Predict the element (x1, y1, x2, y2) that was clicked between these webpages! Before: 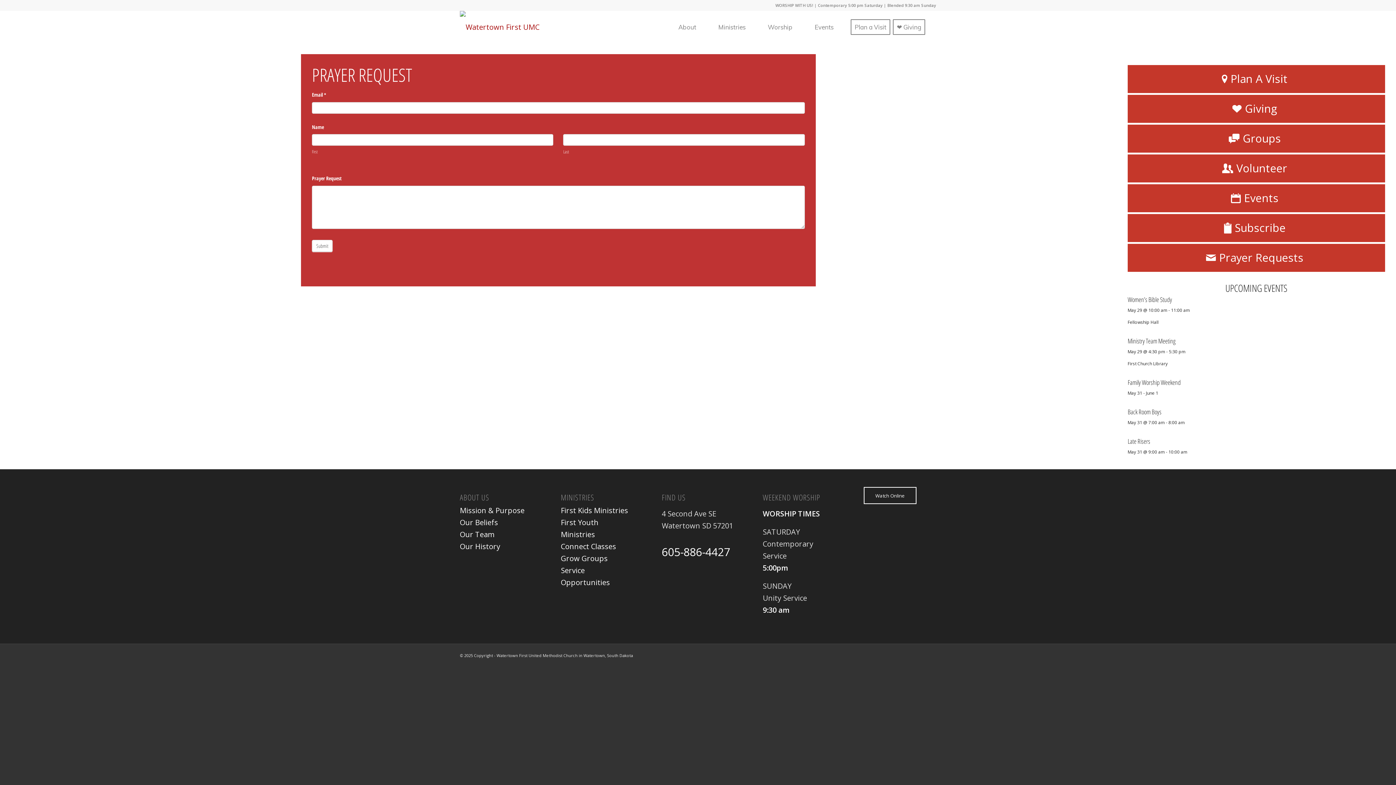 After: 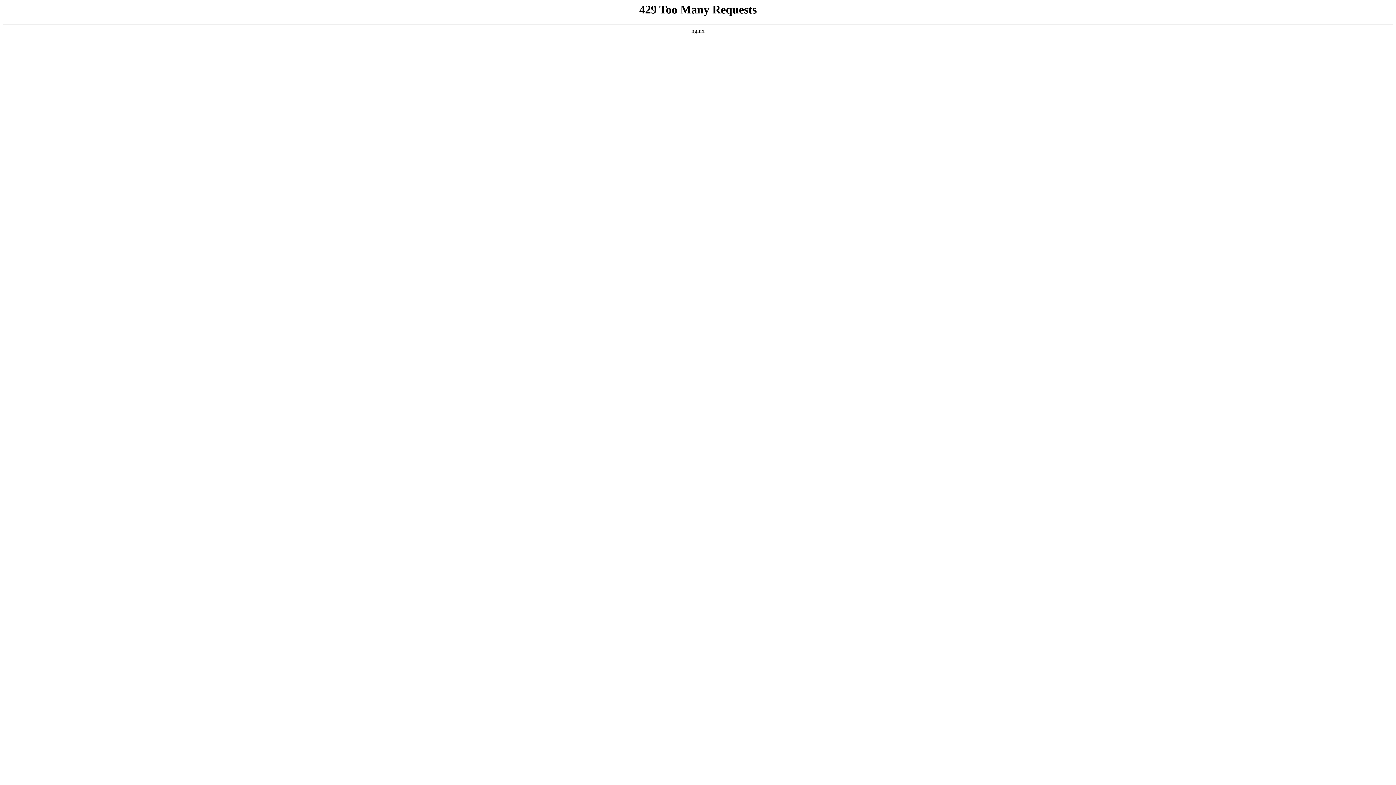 Action: bbox: (560, 505, 628, 515) label: First Kids Ministries